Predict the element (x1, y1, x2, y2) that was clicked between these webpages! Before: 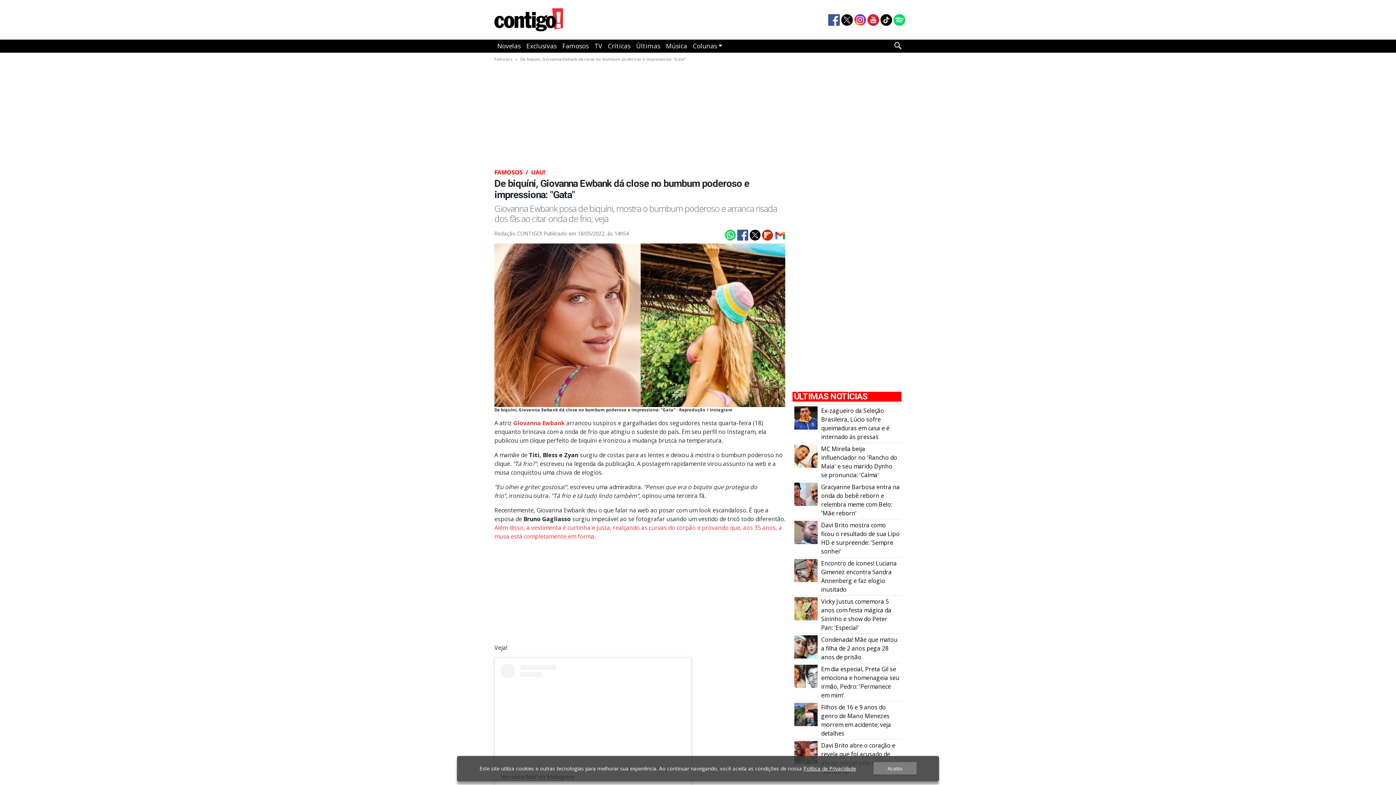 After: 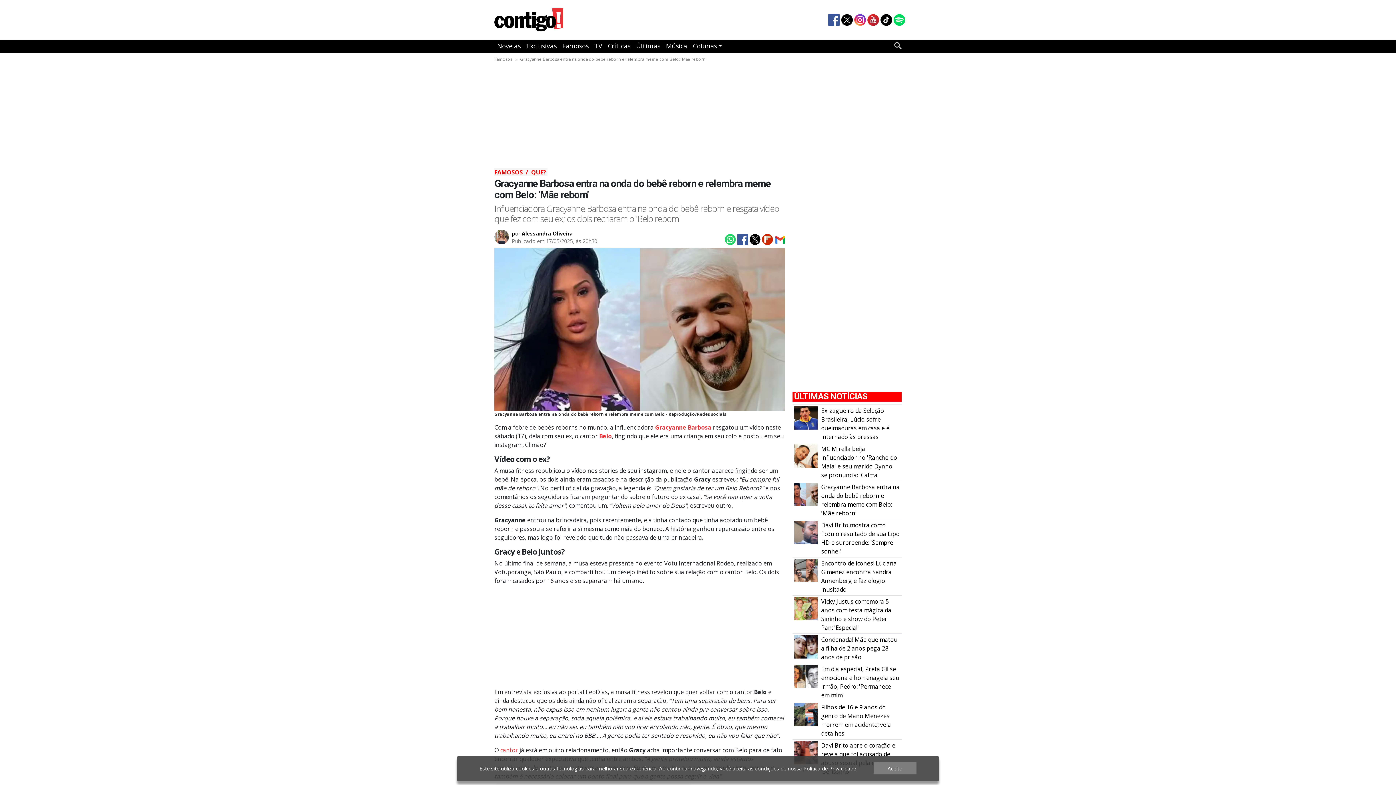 Action: bbox: (821, 483, 899, 517) label: Gracyanne Barbosa entra na onda do bebê reborn e relembra meme com Belo: 'Mãe reborn'